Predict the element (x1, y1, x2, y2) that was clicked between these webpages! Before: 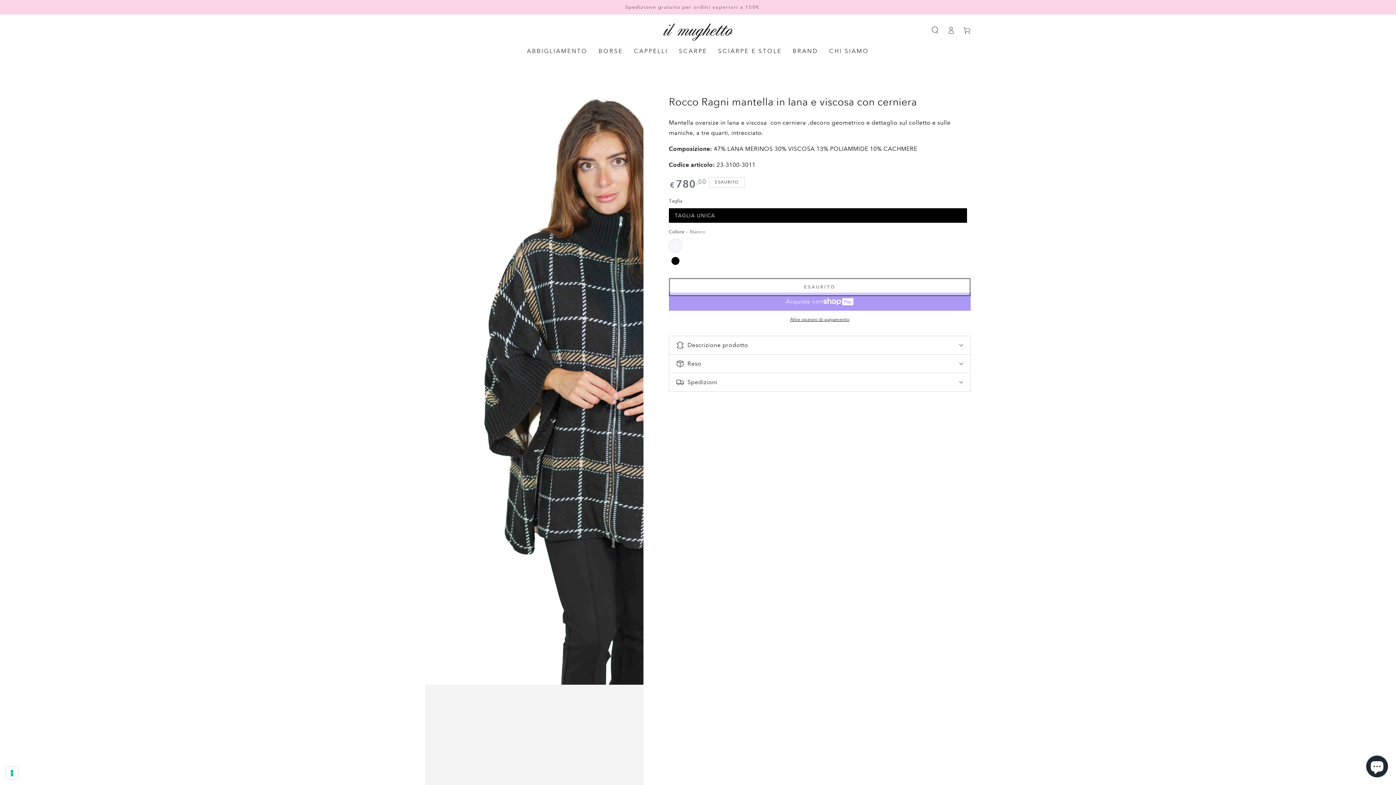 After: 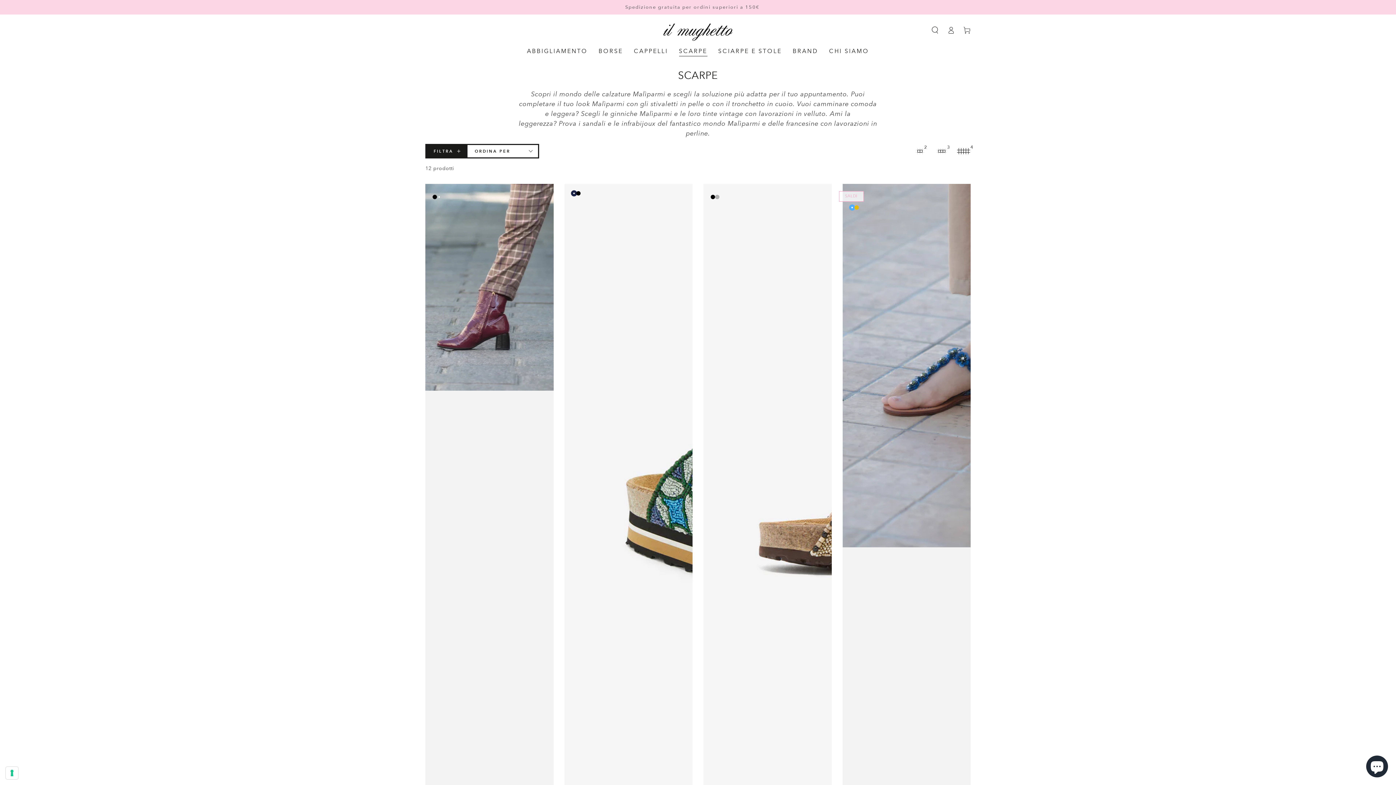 Action: label: SCARPE bbox: (673, 41, 712, 60)